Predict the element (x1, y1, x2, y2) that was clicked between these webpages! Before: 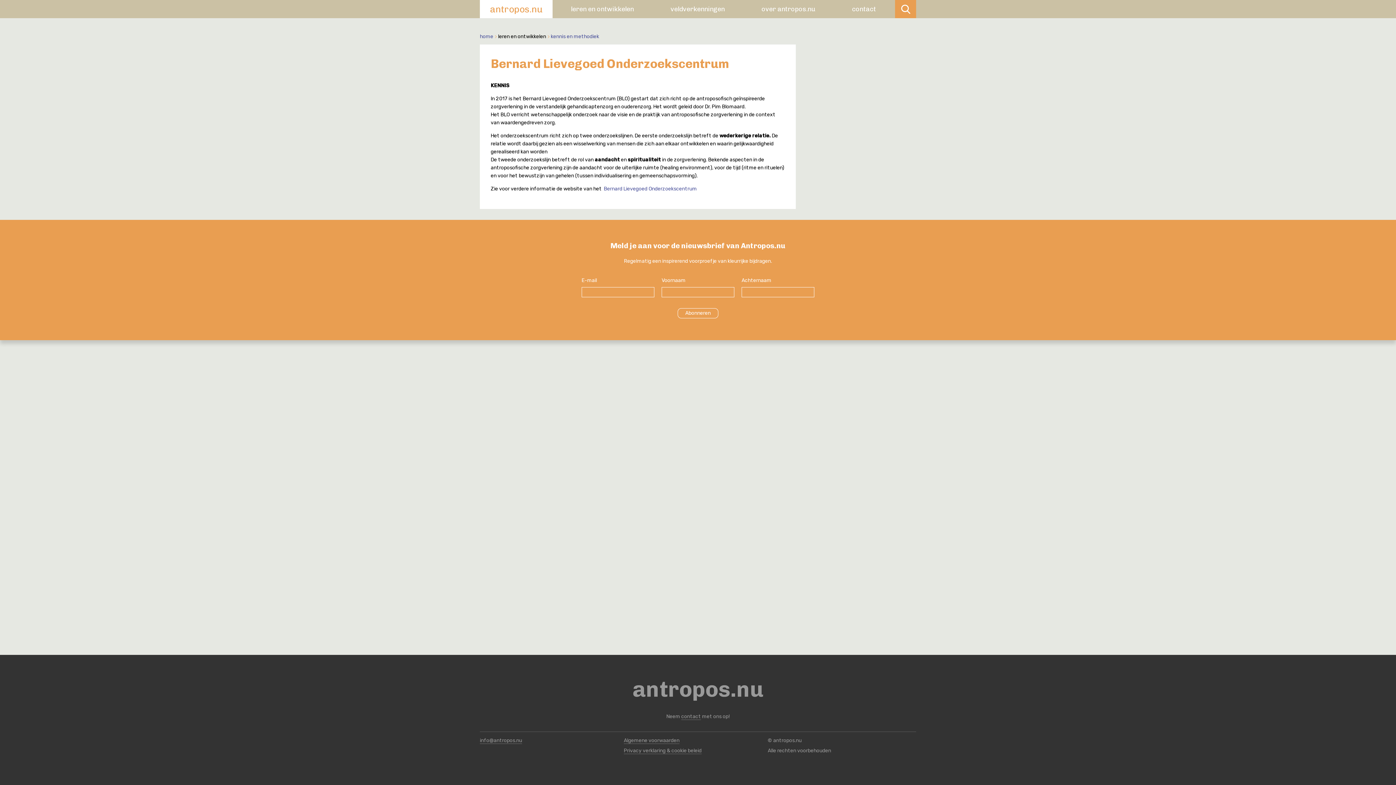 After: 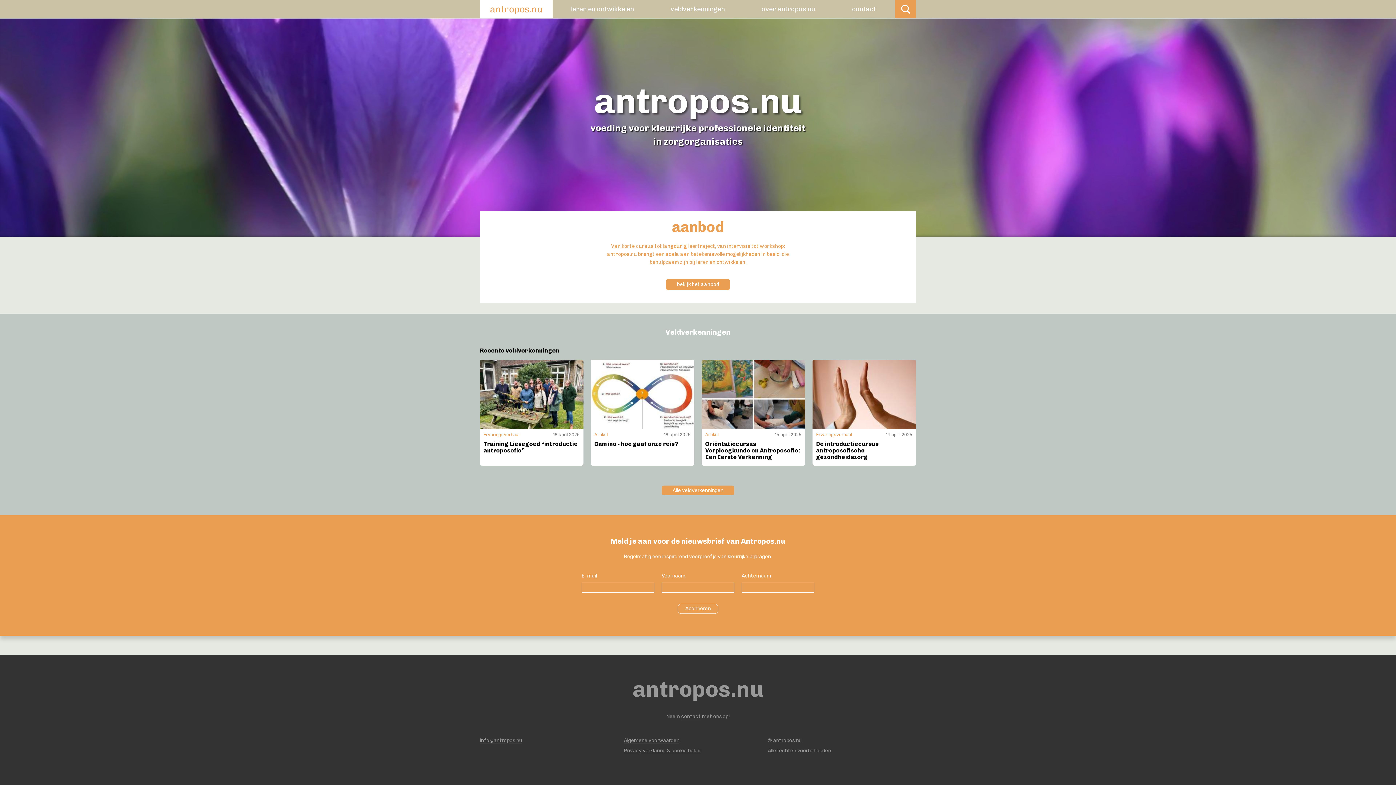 Action: label: home bbox: (480, 33, 493, 39)